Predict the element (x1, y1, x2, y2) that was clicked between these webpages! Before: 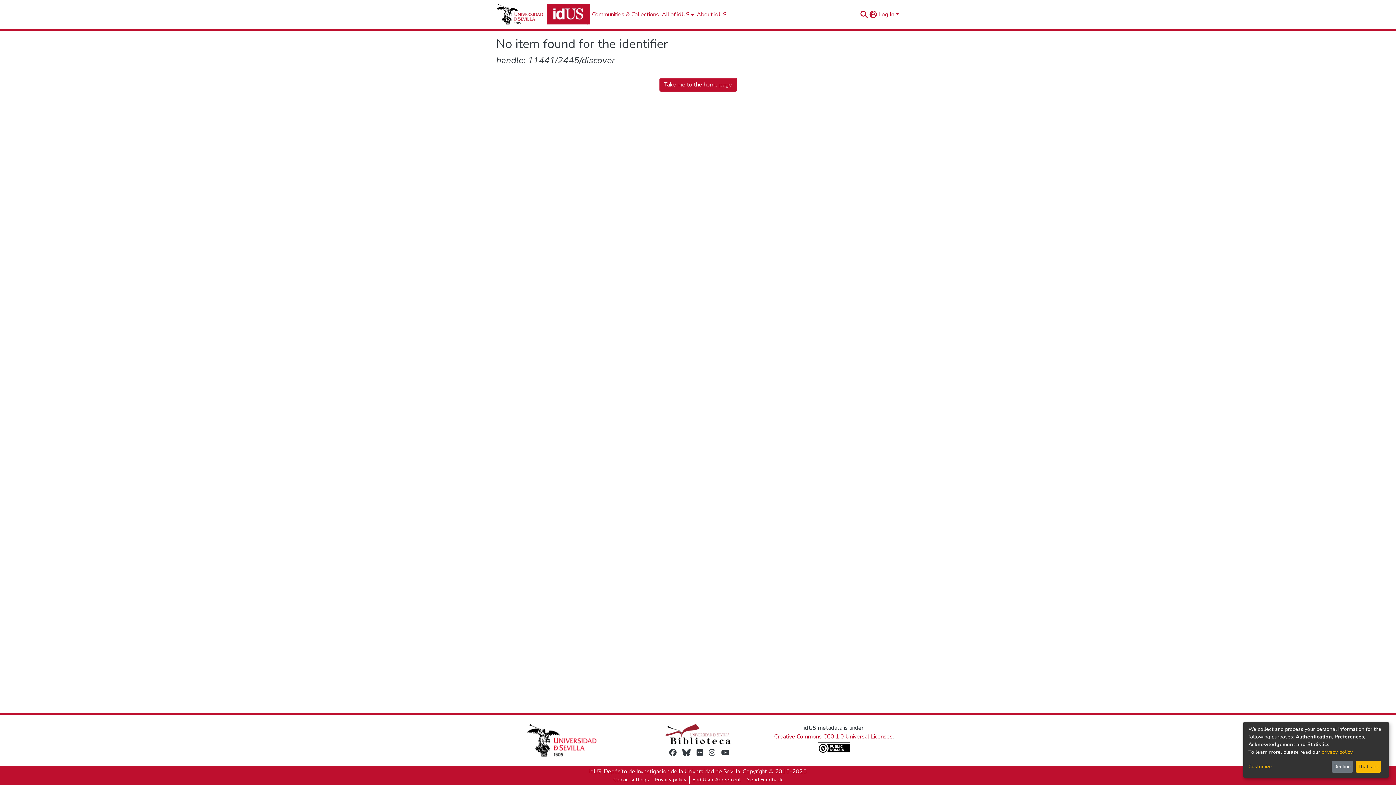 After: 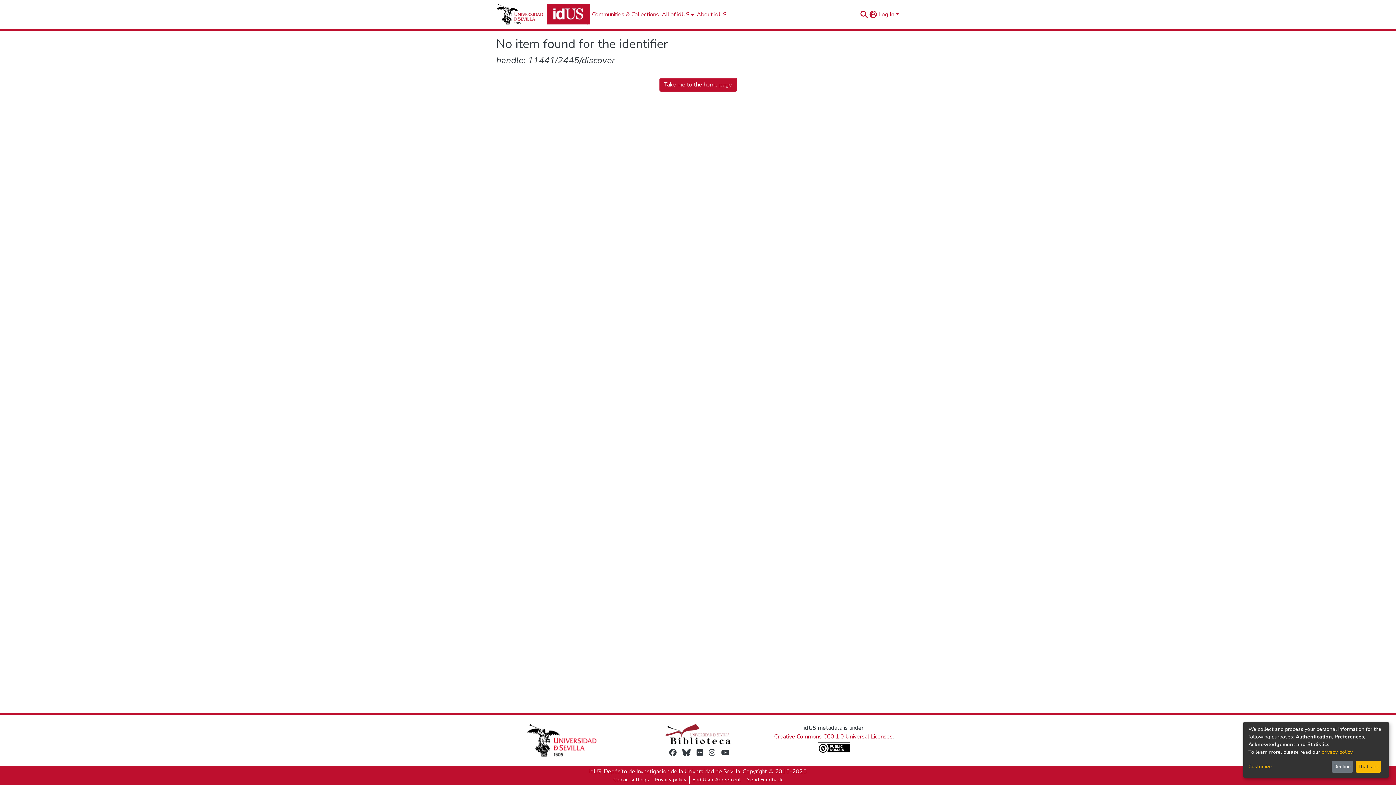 Action: bbox: (817, 743, 850, 751)